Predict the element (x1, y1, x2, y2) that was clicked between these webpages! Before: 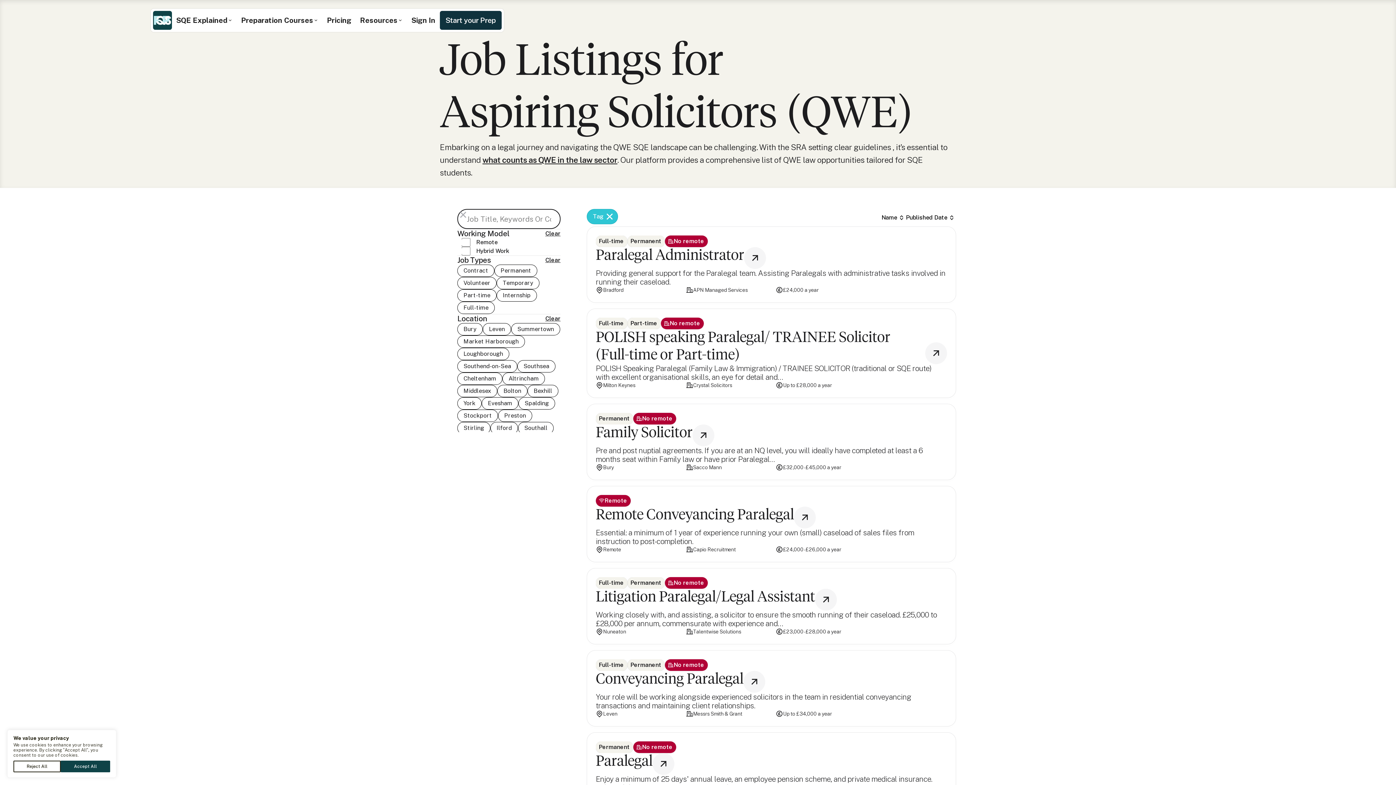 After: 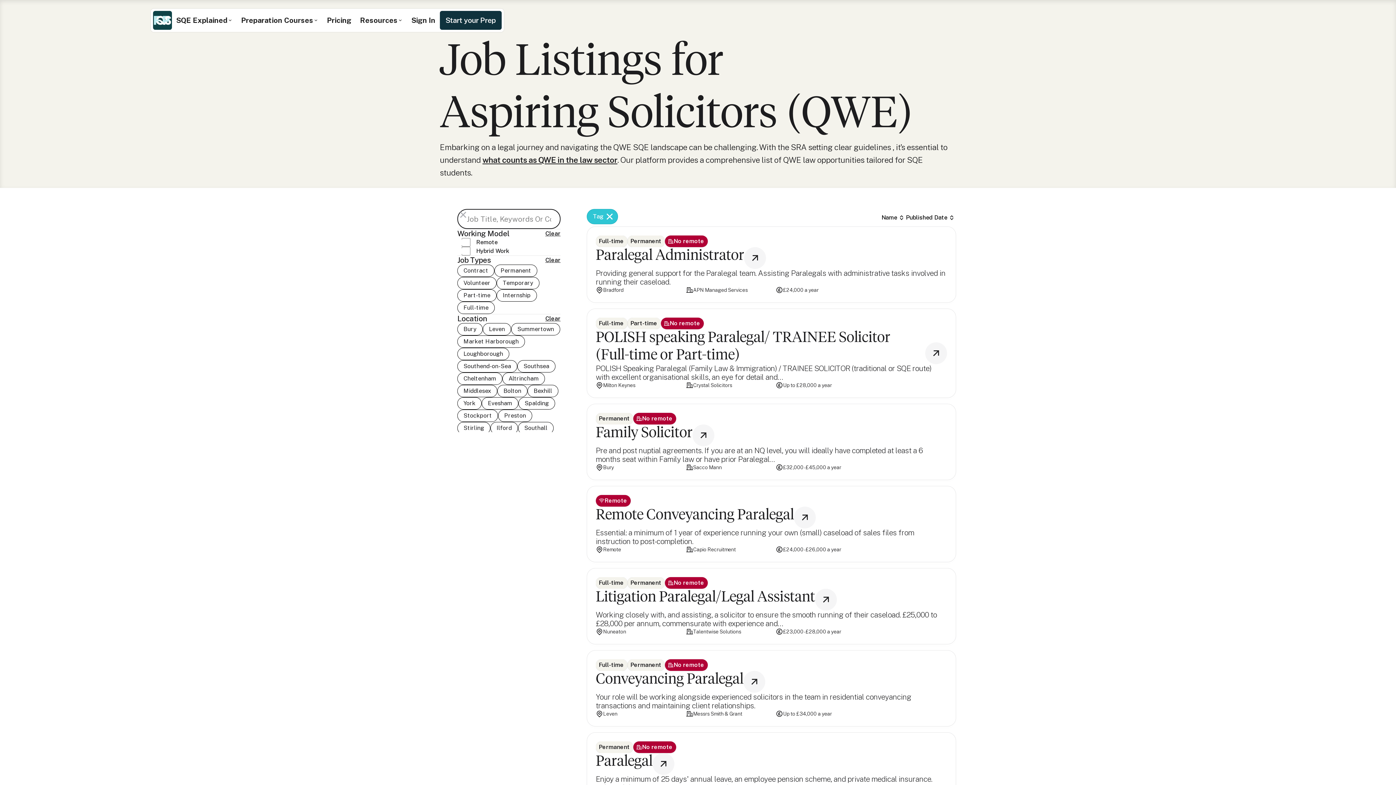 Action: bbox: (13, 761, 60, 772) label: Reject All